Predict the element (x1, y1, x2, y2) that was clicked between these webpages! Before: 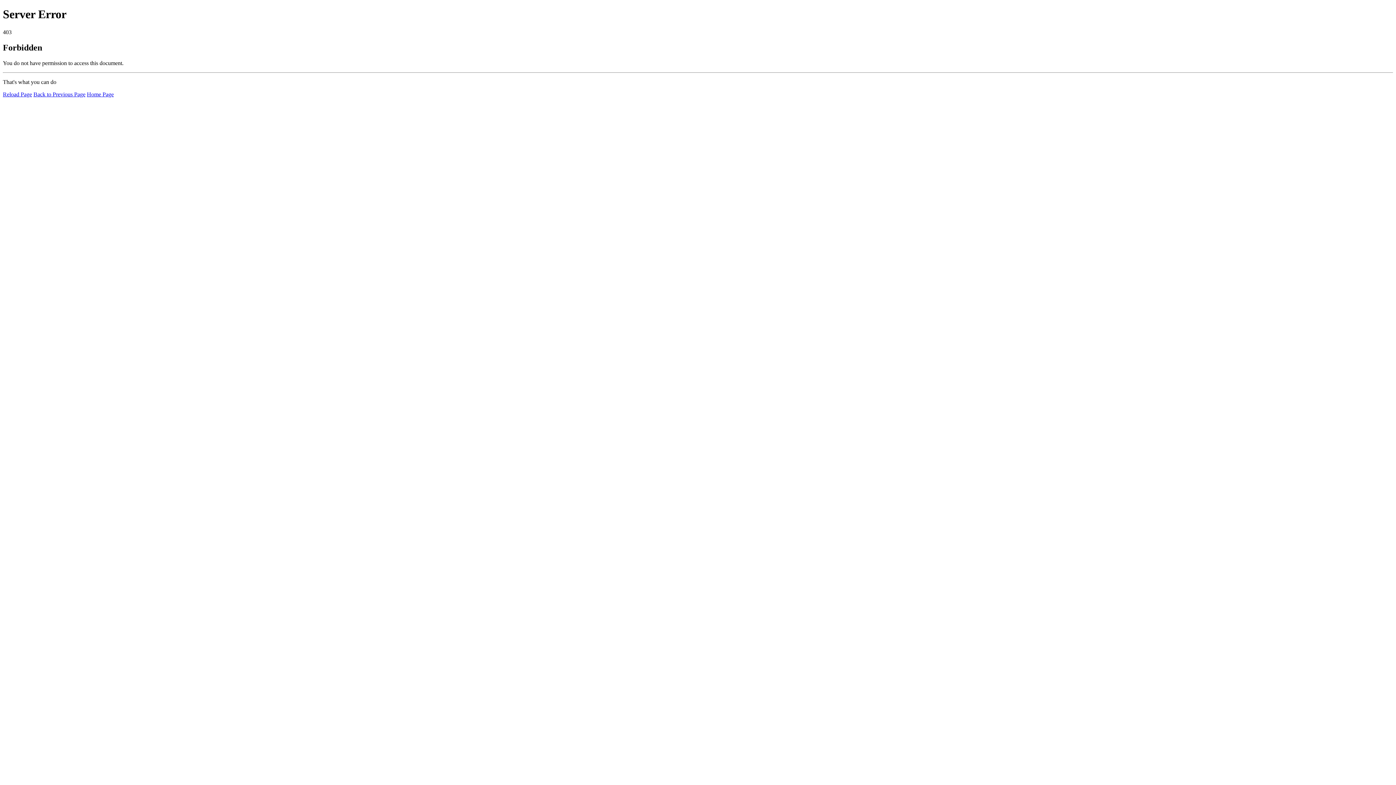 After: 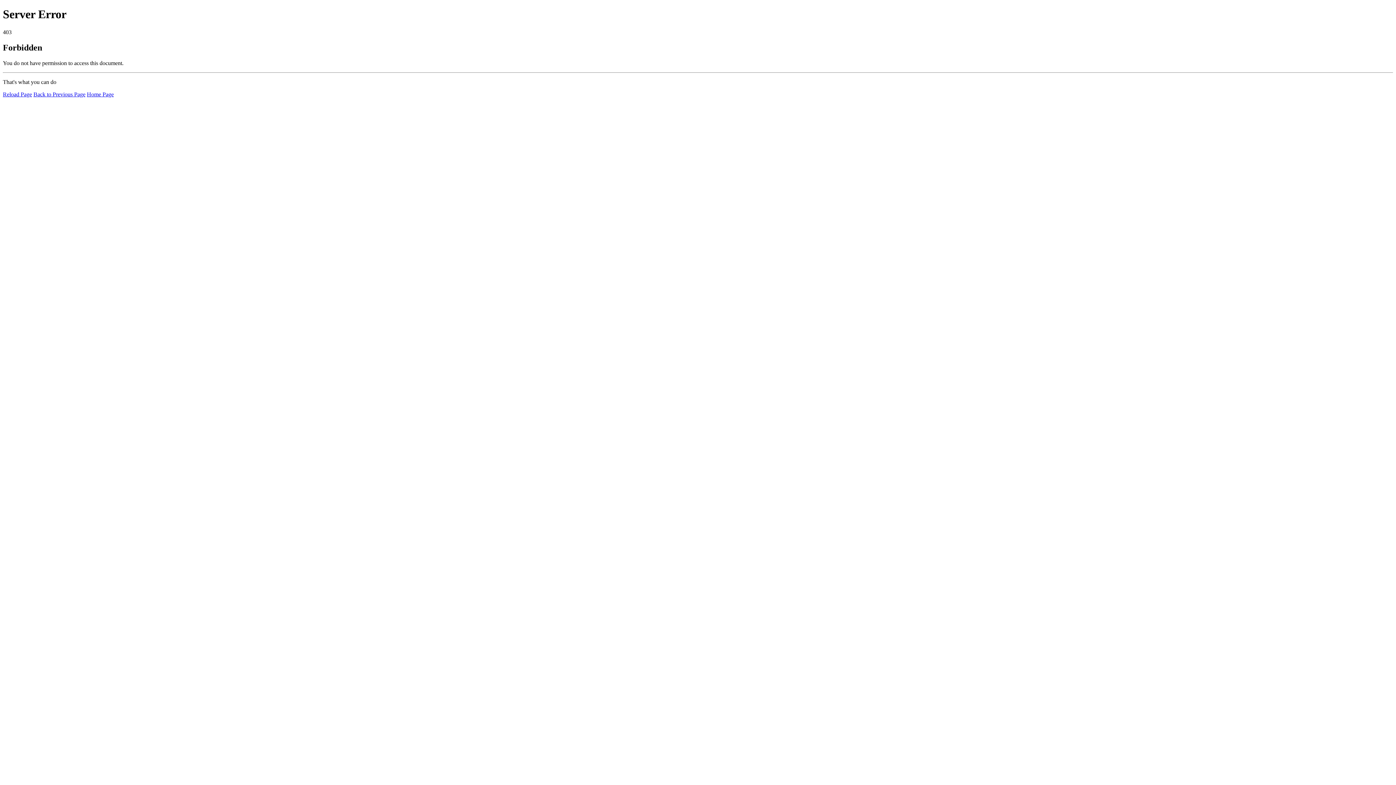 Action: bbox: (86, 91, 113, 97) label: Home Page